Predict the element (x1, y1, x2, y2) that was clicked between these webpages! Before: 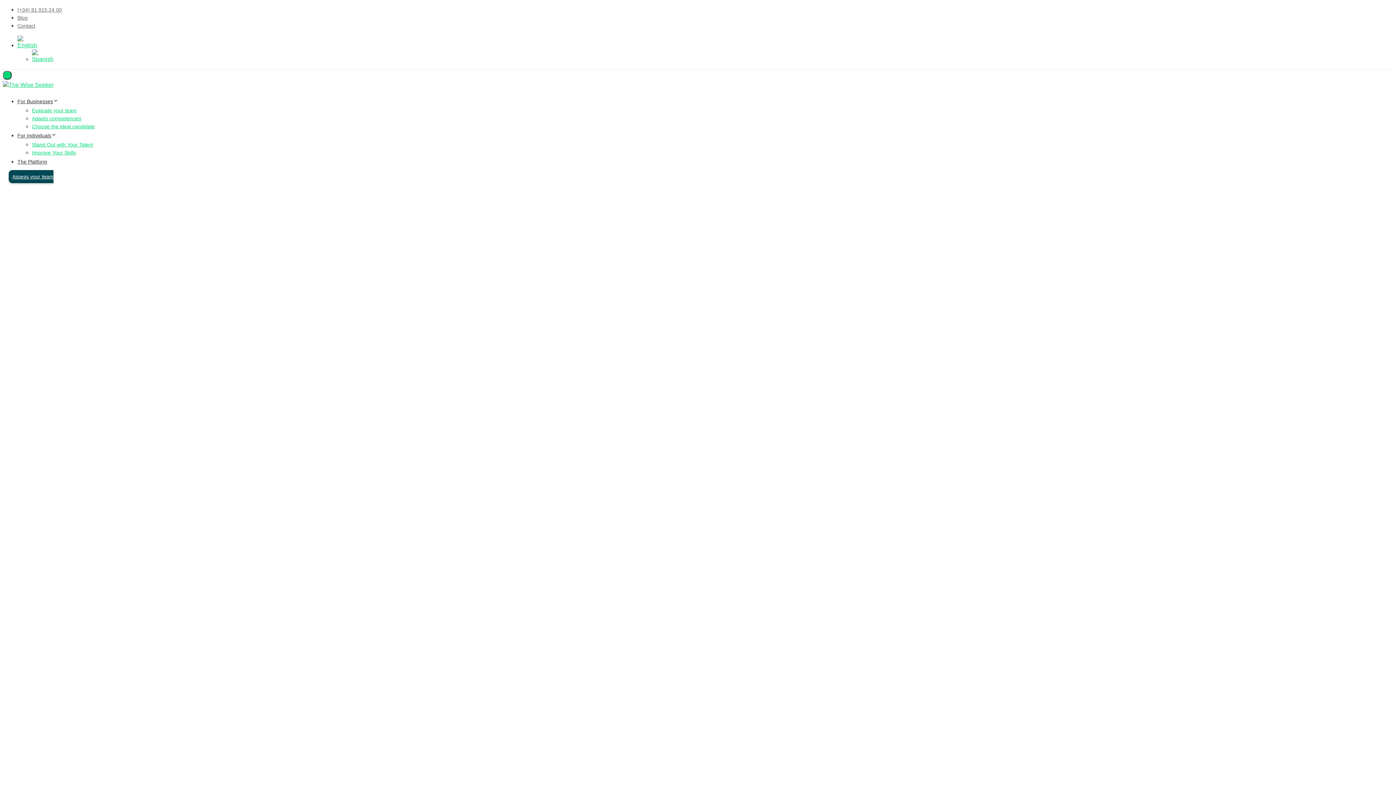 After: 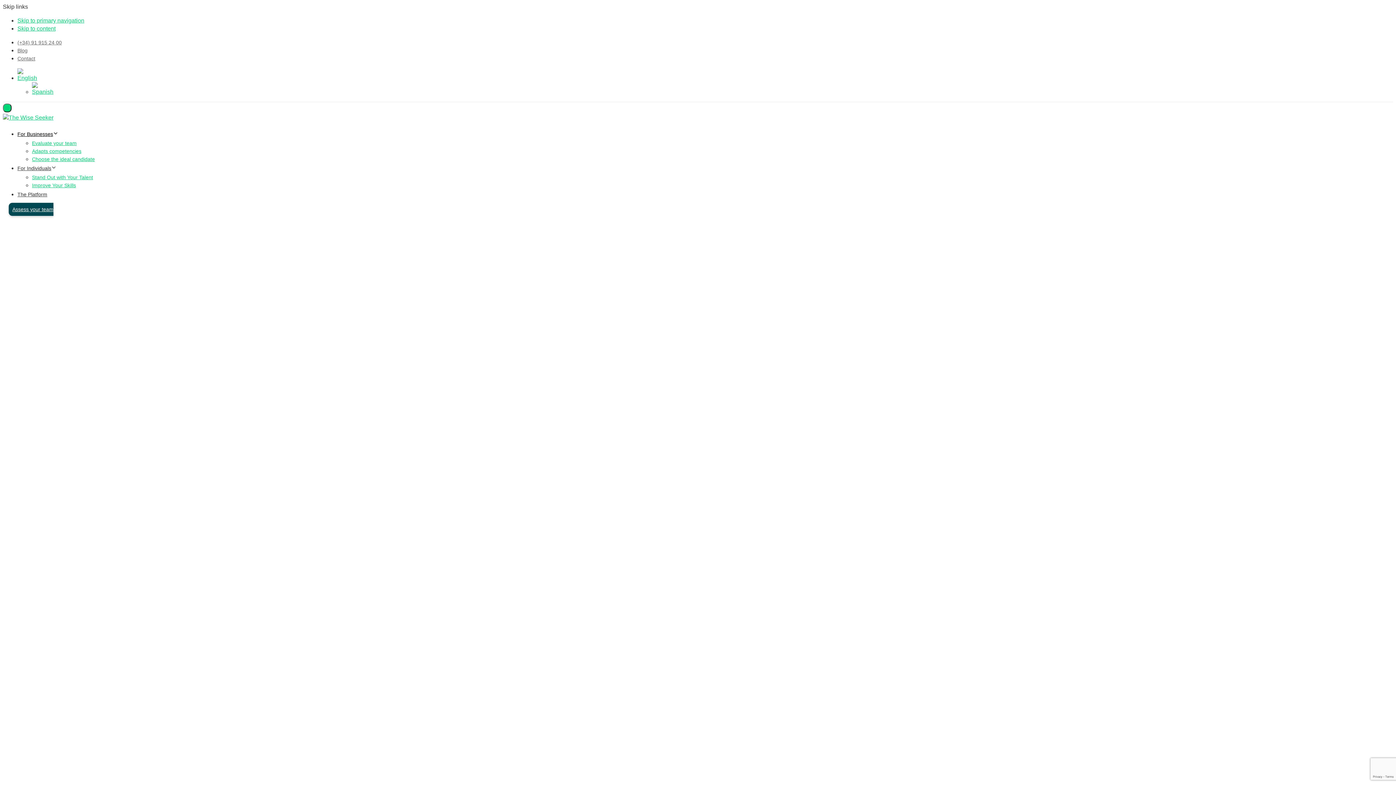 Action: label: Evaluate your team bbox: (32, 107, 76, 113)